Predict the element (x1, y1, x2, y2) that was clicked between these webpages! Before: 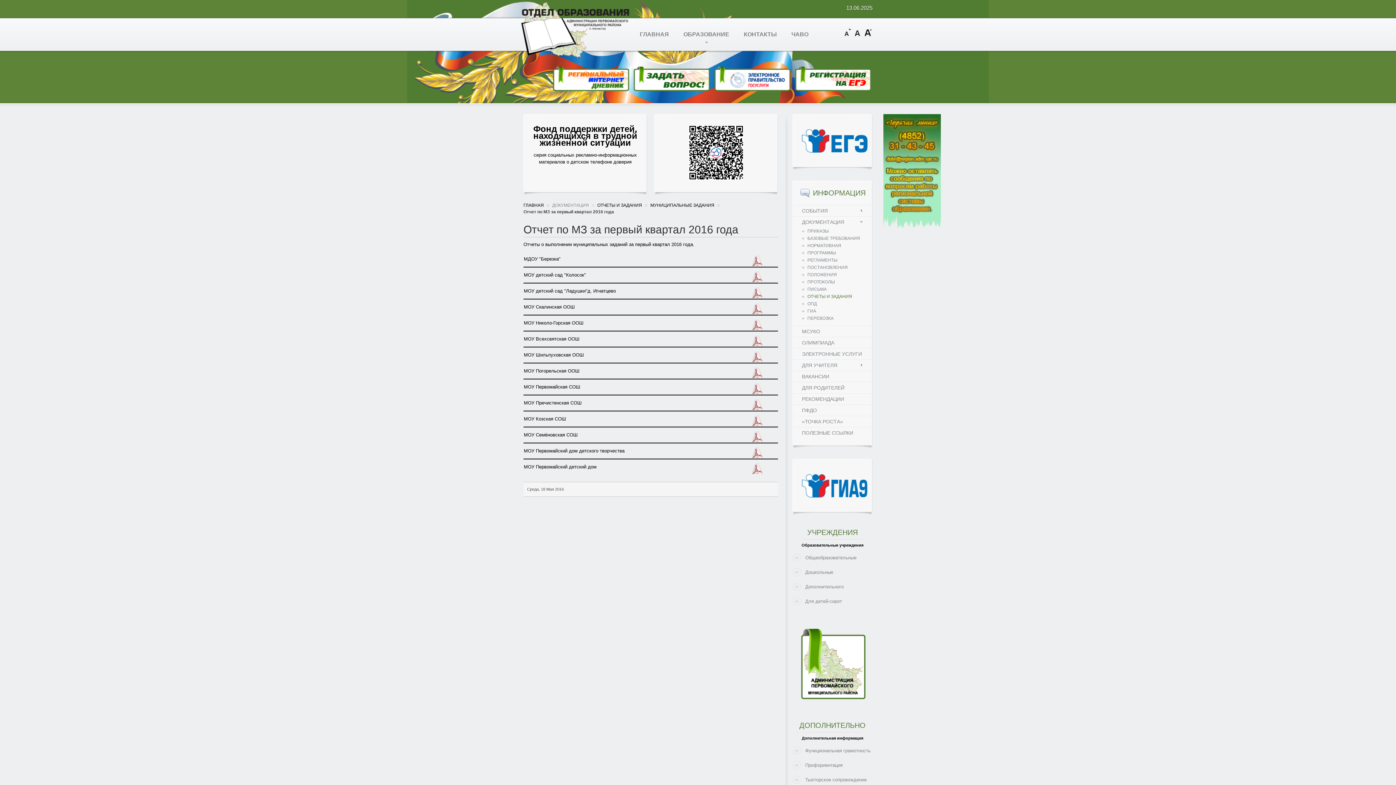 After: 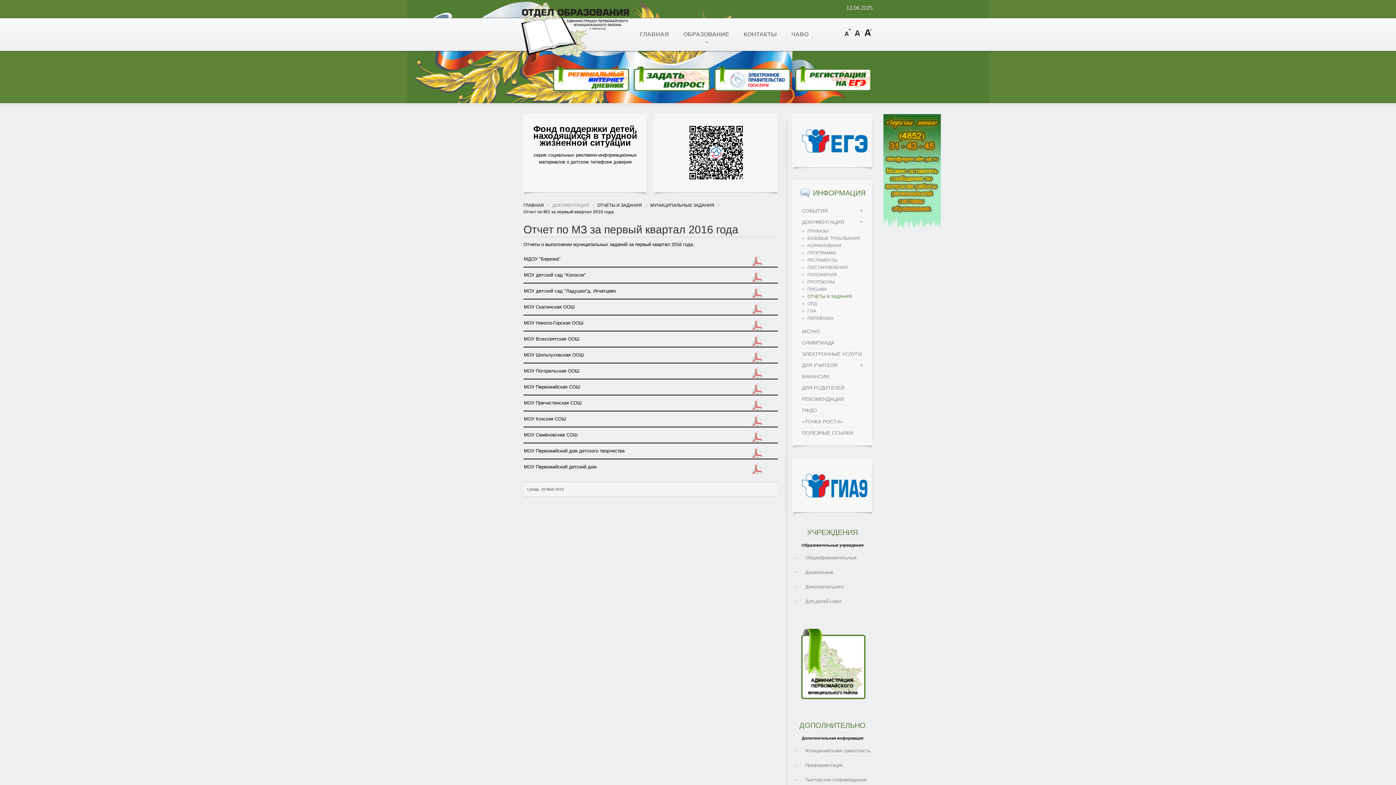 Action: bbox: (752, 454, 762, 459)